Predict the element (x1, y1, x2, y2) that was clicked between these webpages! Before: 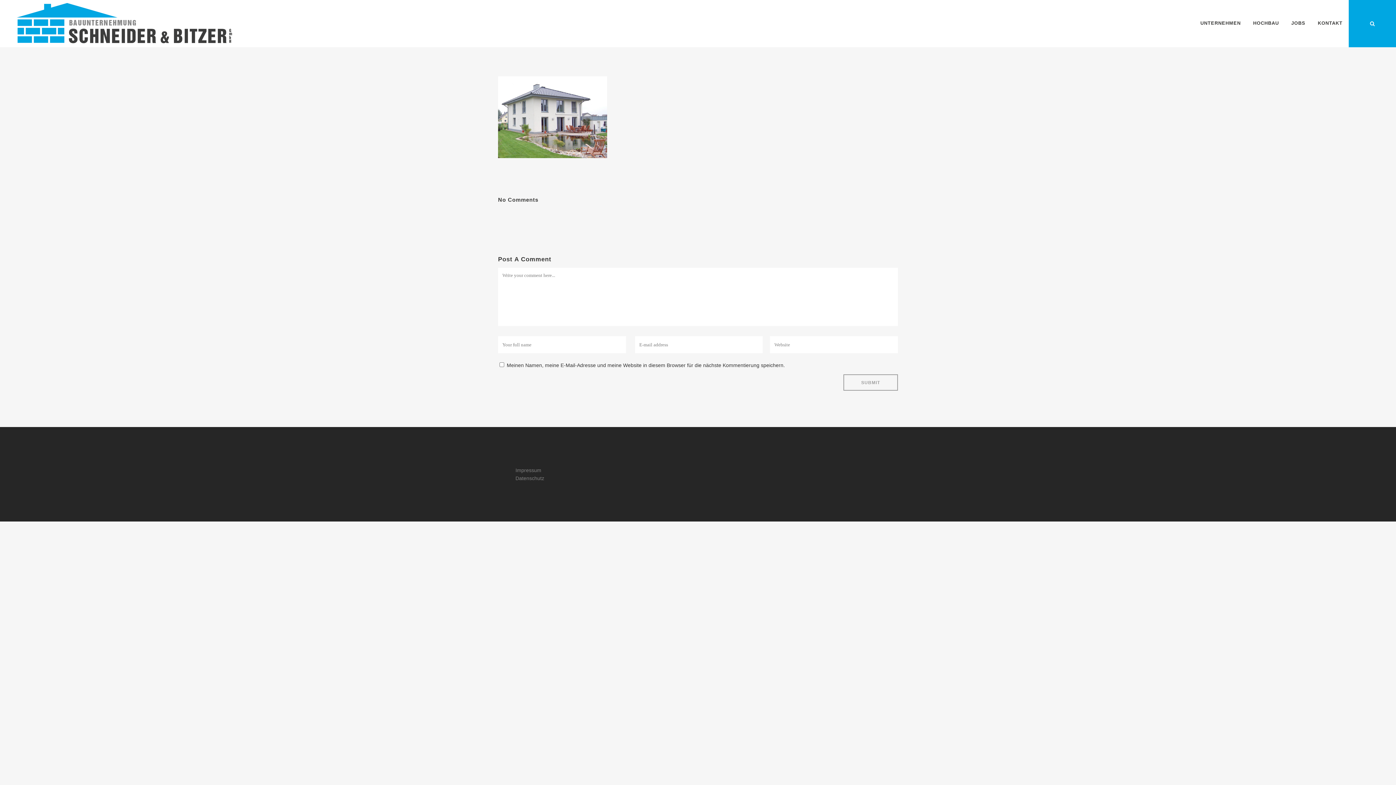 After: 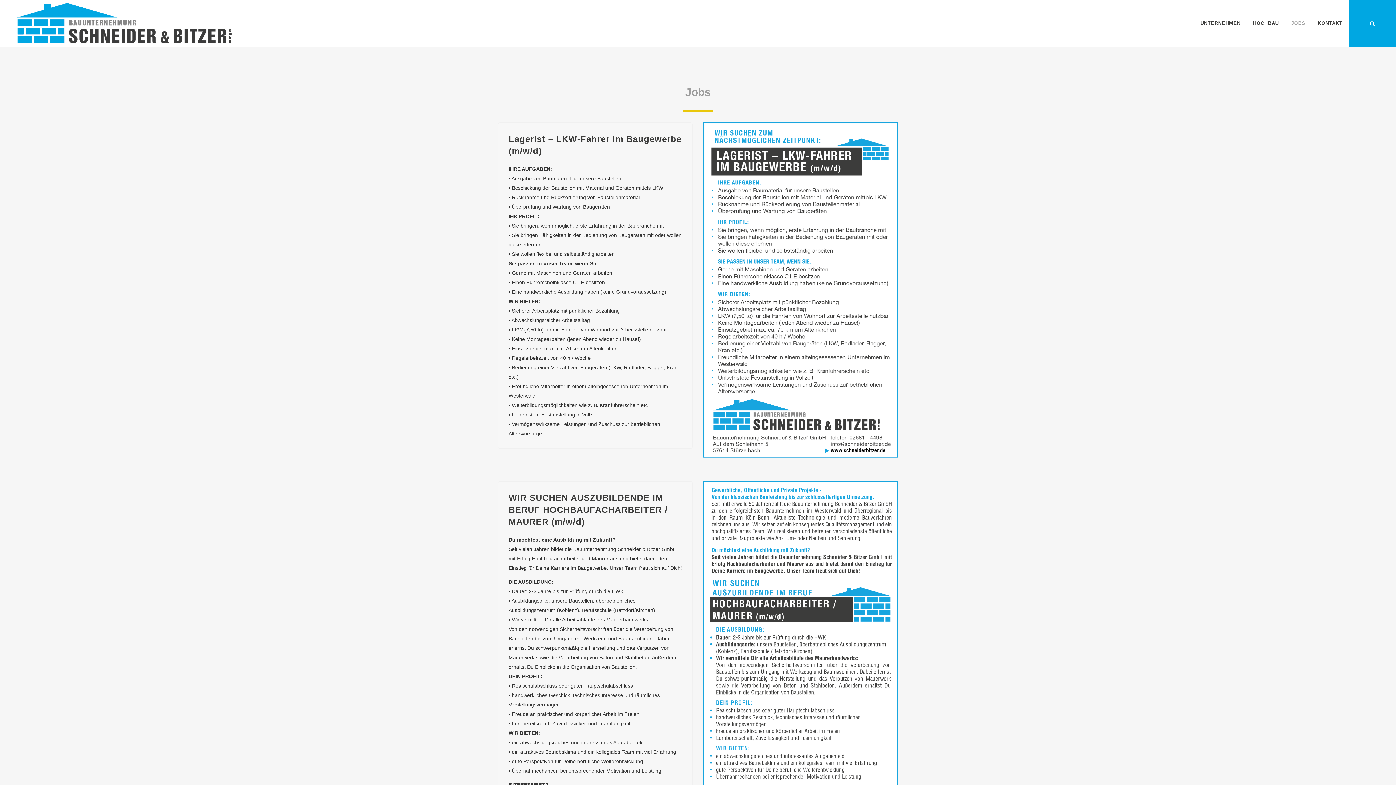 Action: label: JOBS bbox: (1291, 0, 1305, 47)